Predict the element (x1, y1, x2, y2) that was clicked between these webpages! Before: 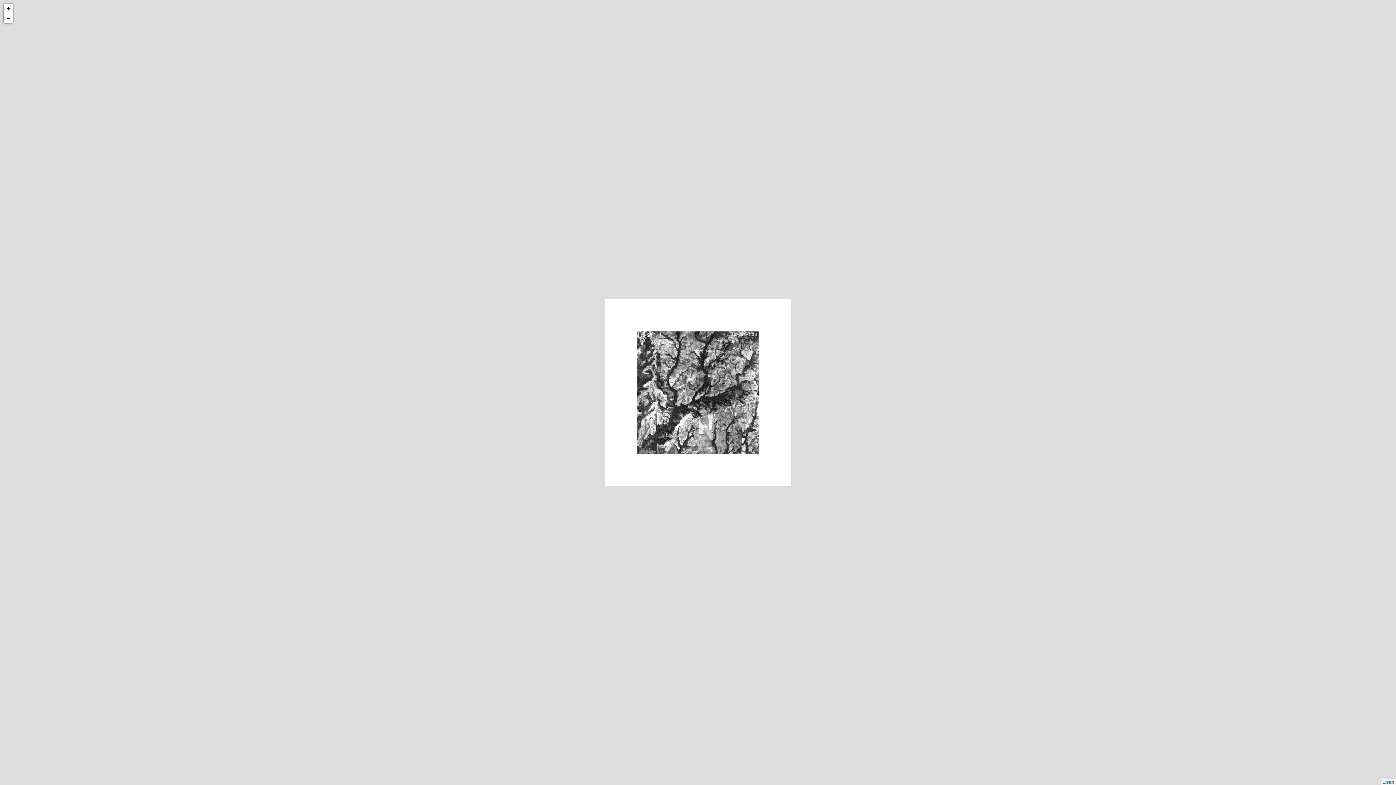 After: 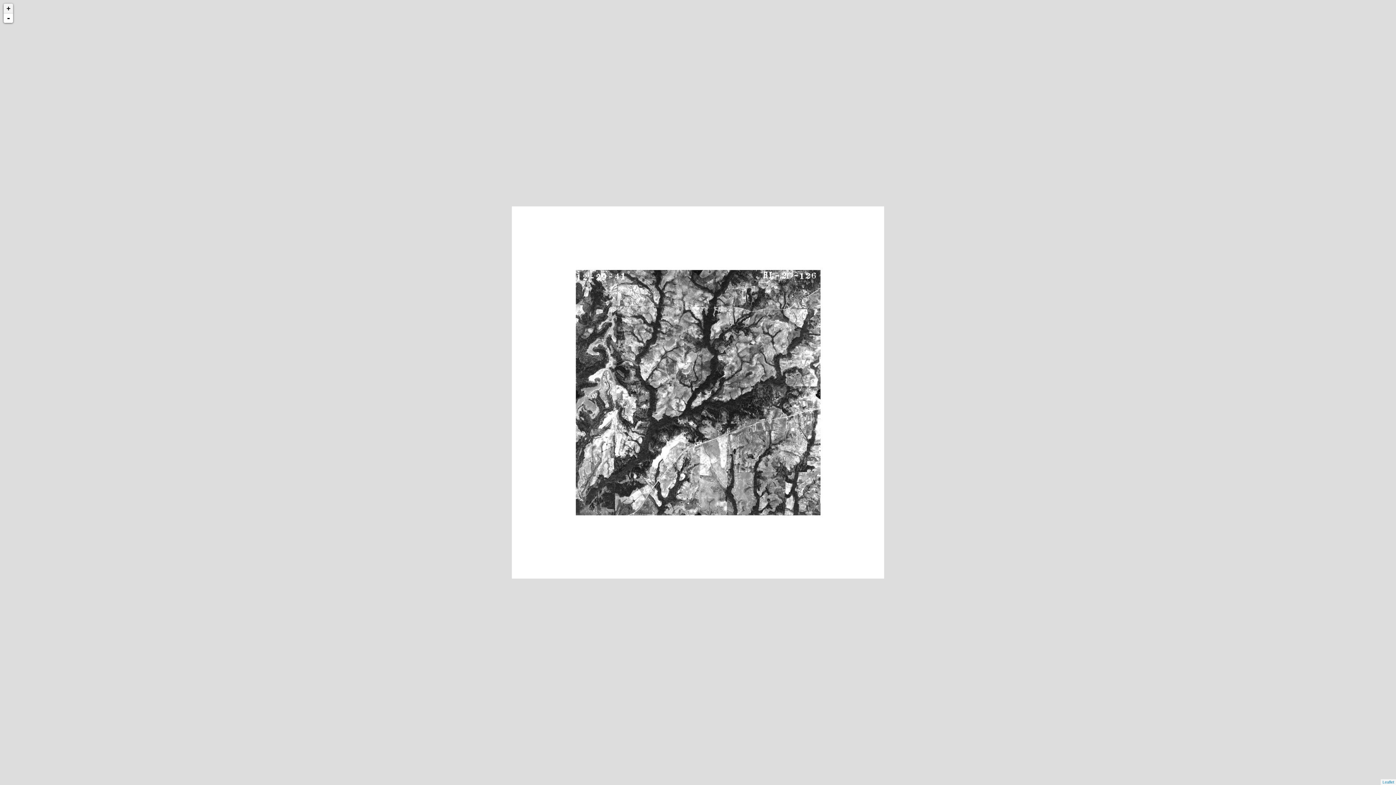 Action: label: + bbox: (3, 3, 13, 13)